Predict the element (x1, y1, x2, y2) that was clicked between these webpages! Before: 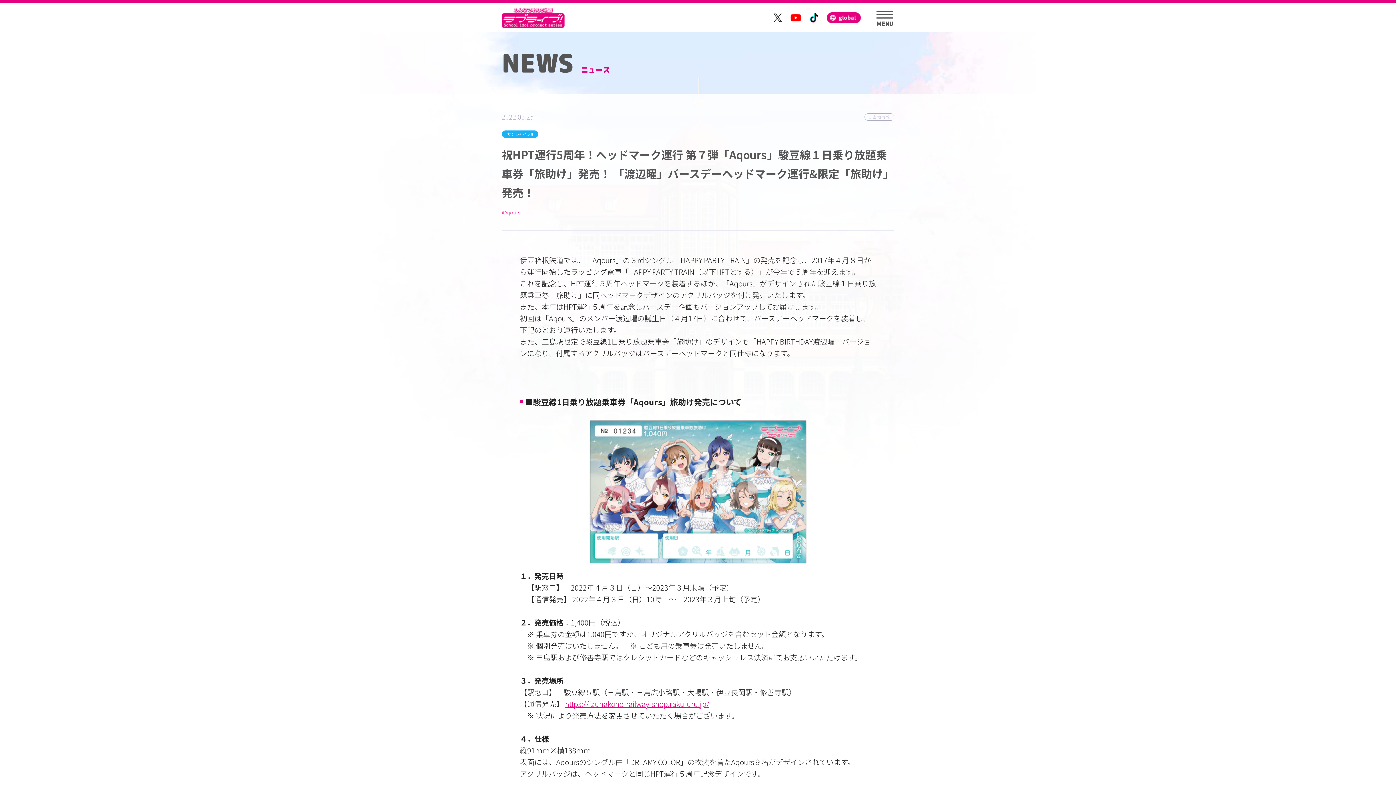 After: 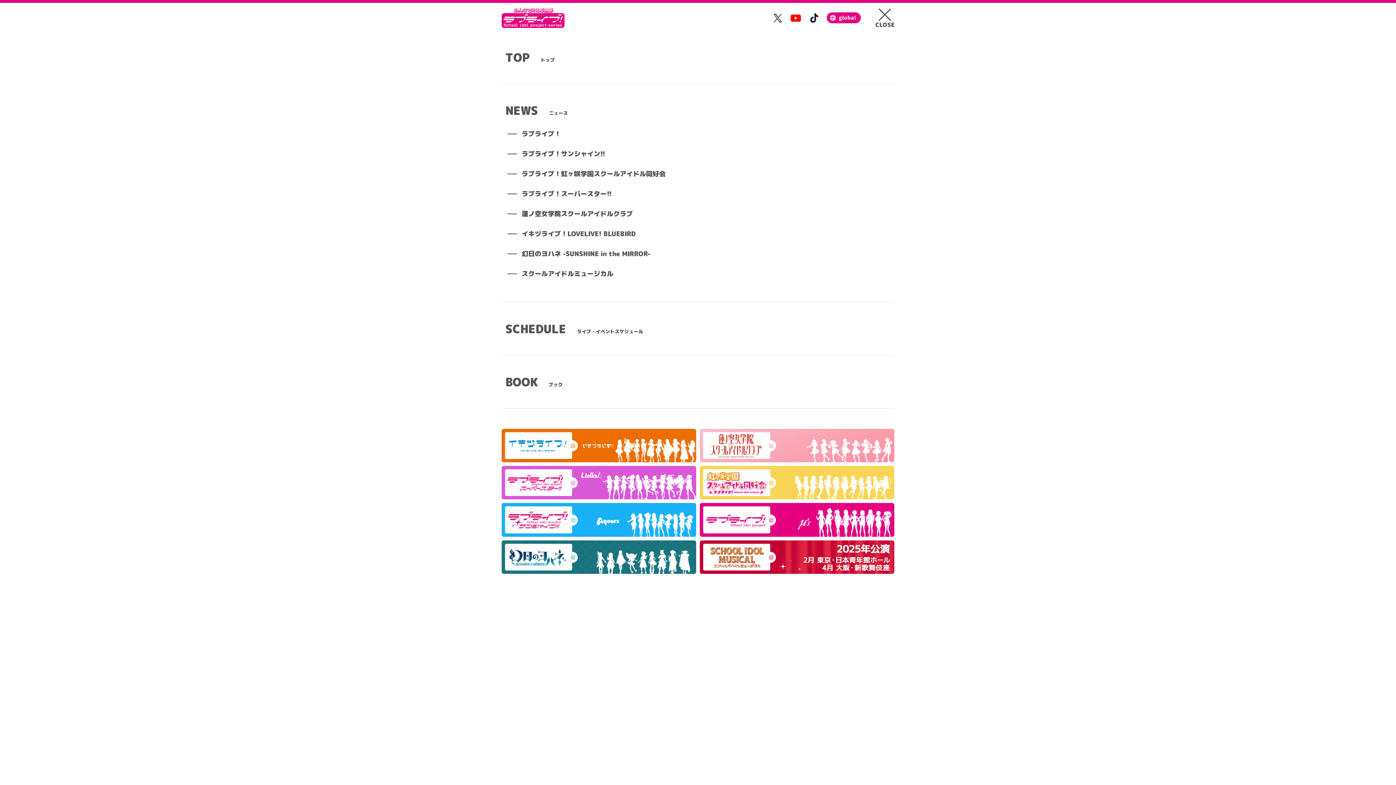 Action: bbox: (875, 7, 894, 28) label: MENU